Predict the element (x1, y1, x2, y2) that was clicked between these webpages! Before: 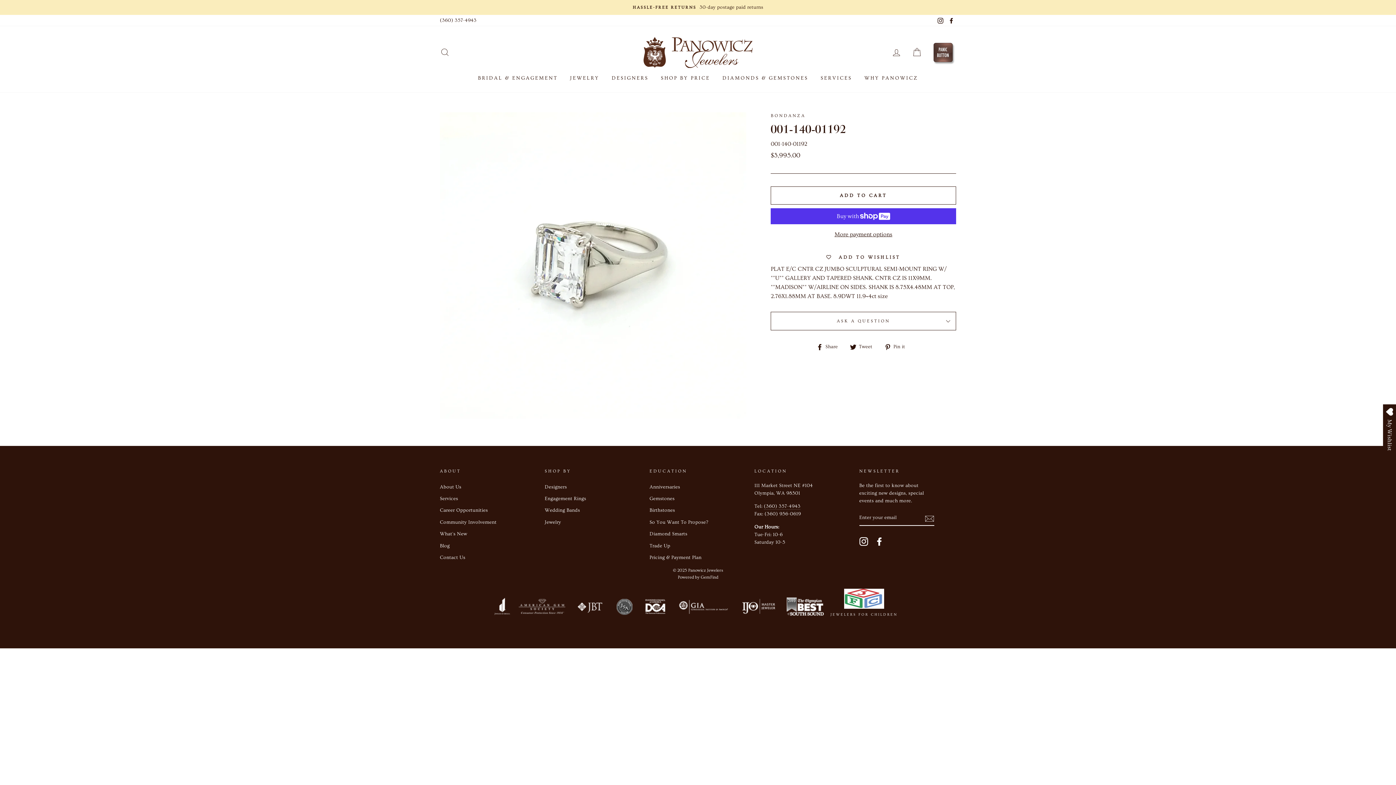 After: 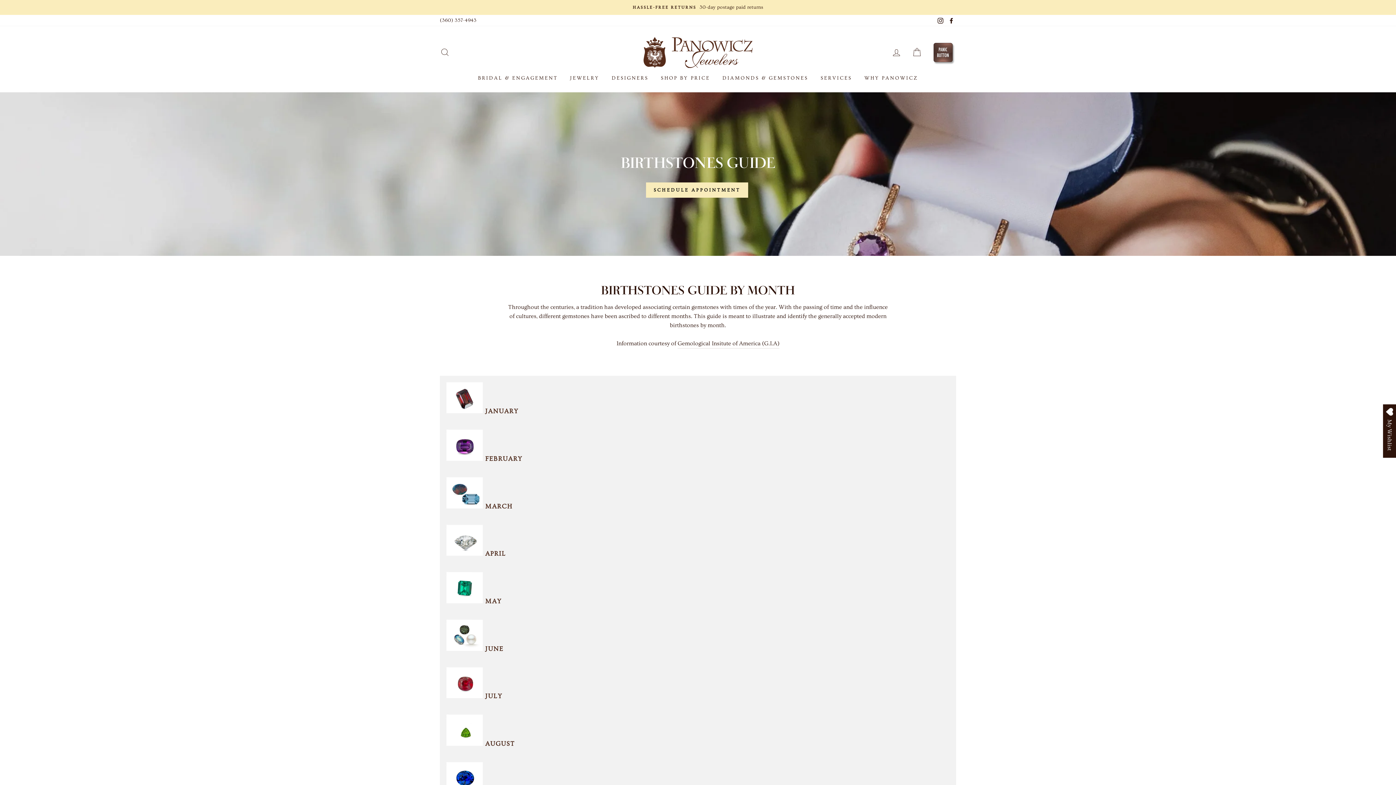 Action: bbox: (649, 505, 675, 516) label: Birthstones